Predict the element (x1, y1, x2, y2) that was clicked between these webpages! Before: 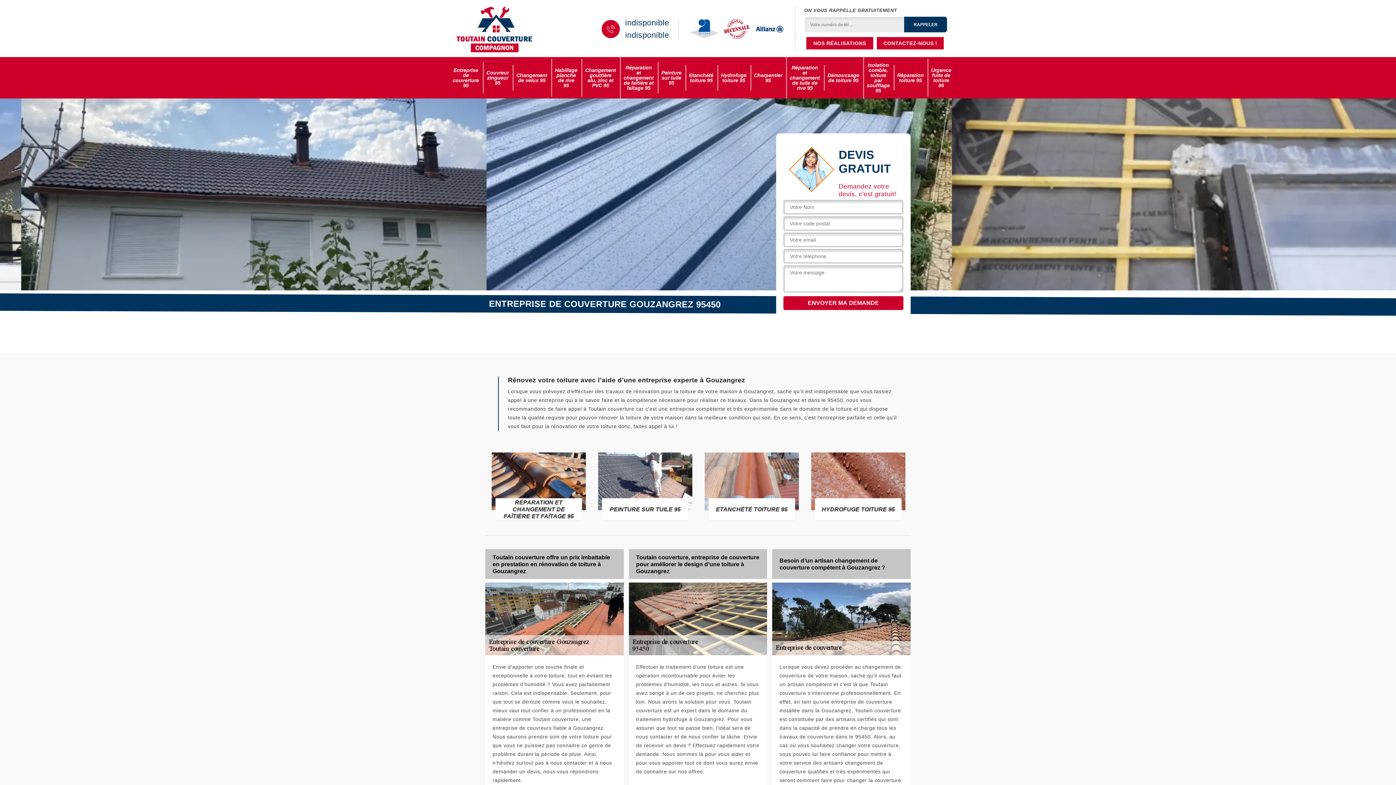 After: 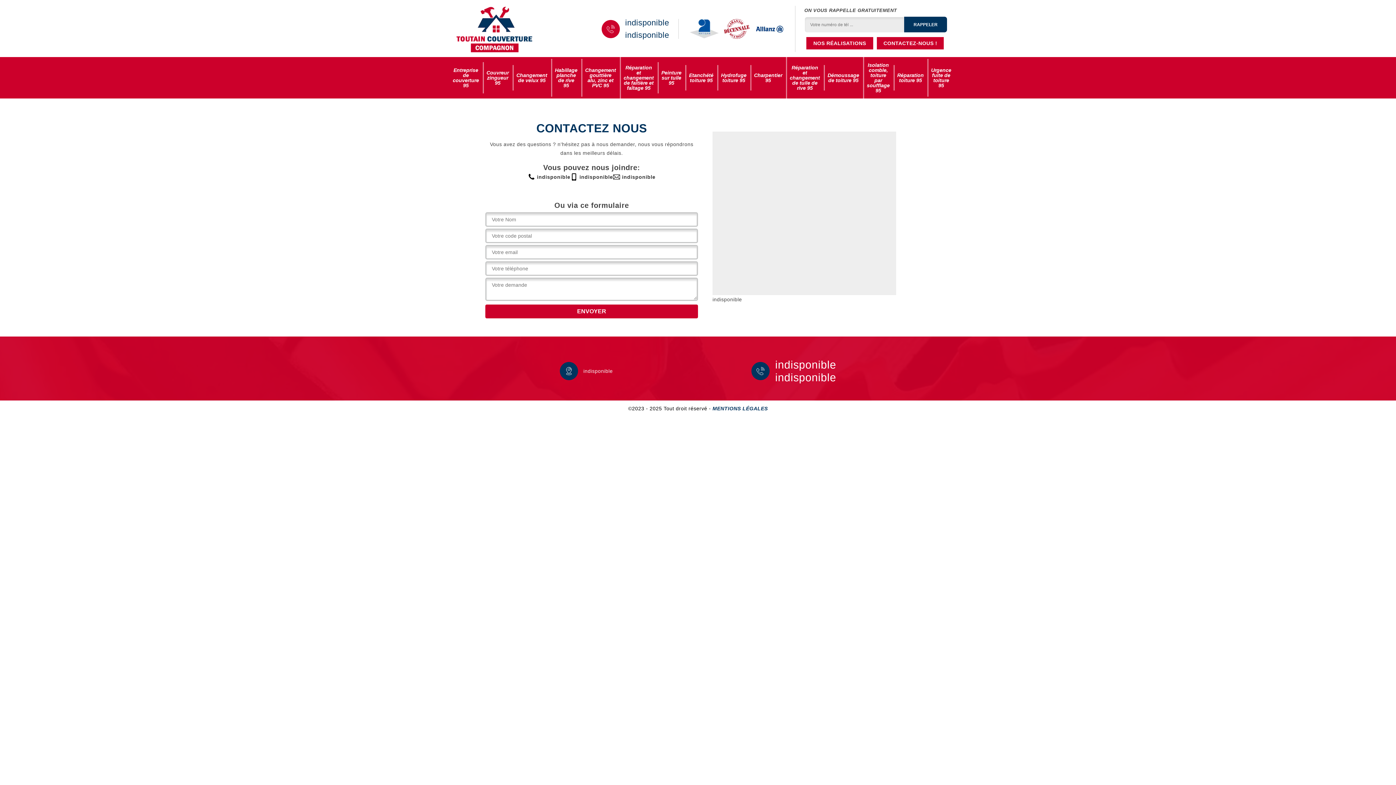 Action: bbox: (877, 37, 944, 49) label: CONTACTEZ-NOUS !